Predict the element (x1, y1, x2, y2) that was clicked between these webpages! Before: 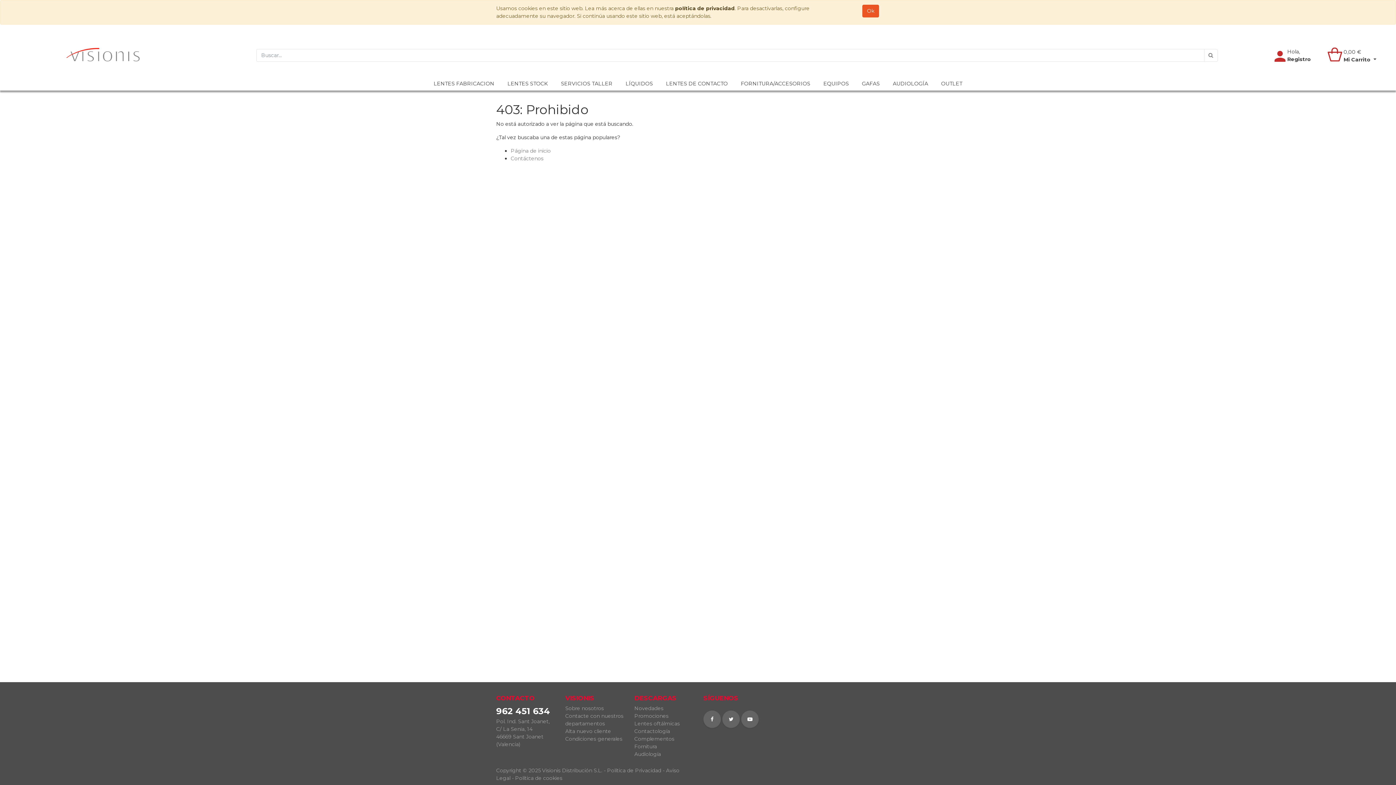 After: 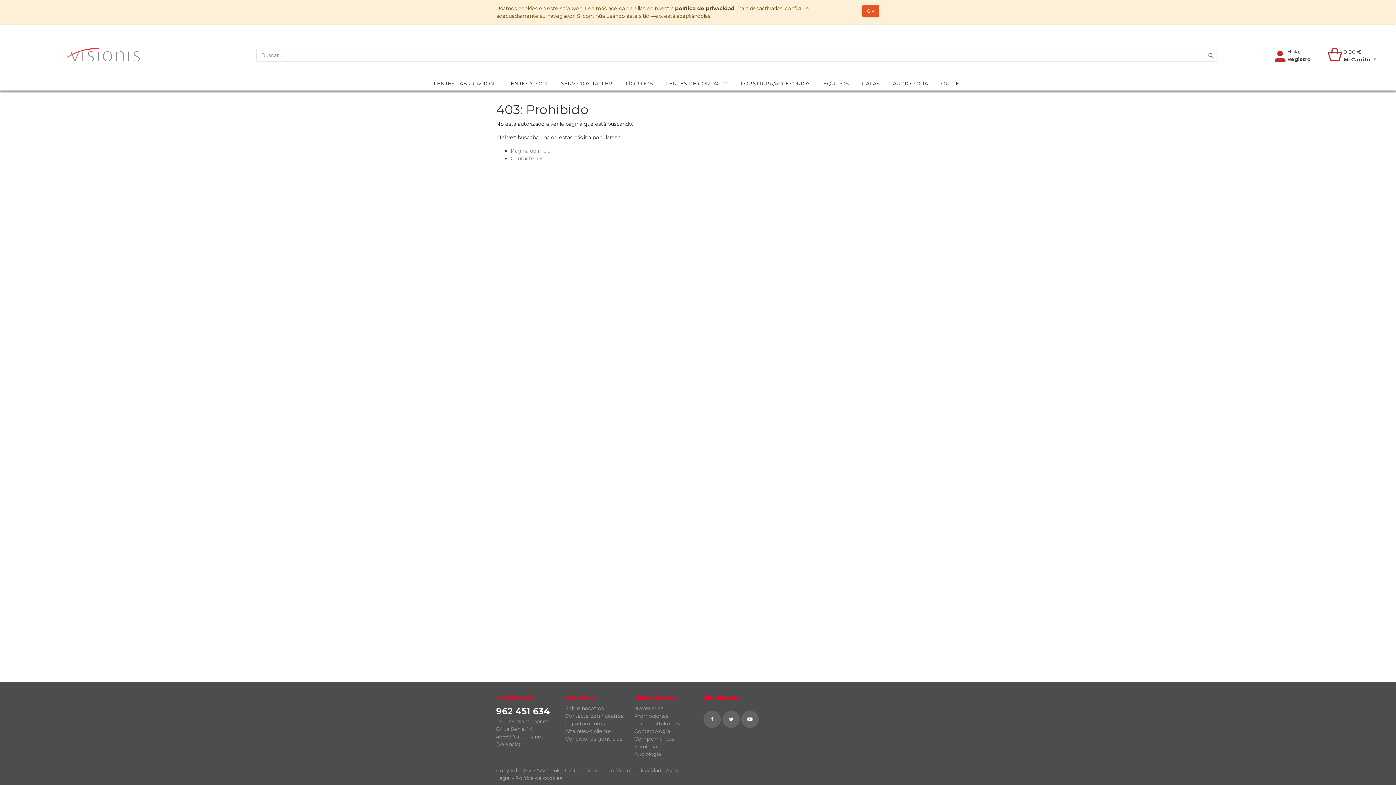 Action: bbox: (741, 715, 758, 722)